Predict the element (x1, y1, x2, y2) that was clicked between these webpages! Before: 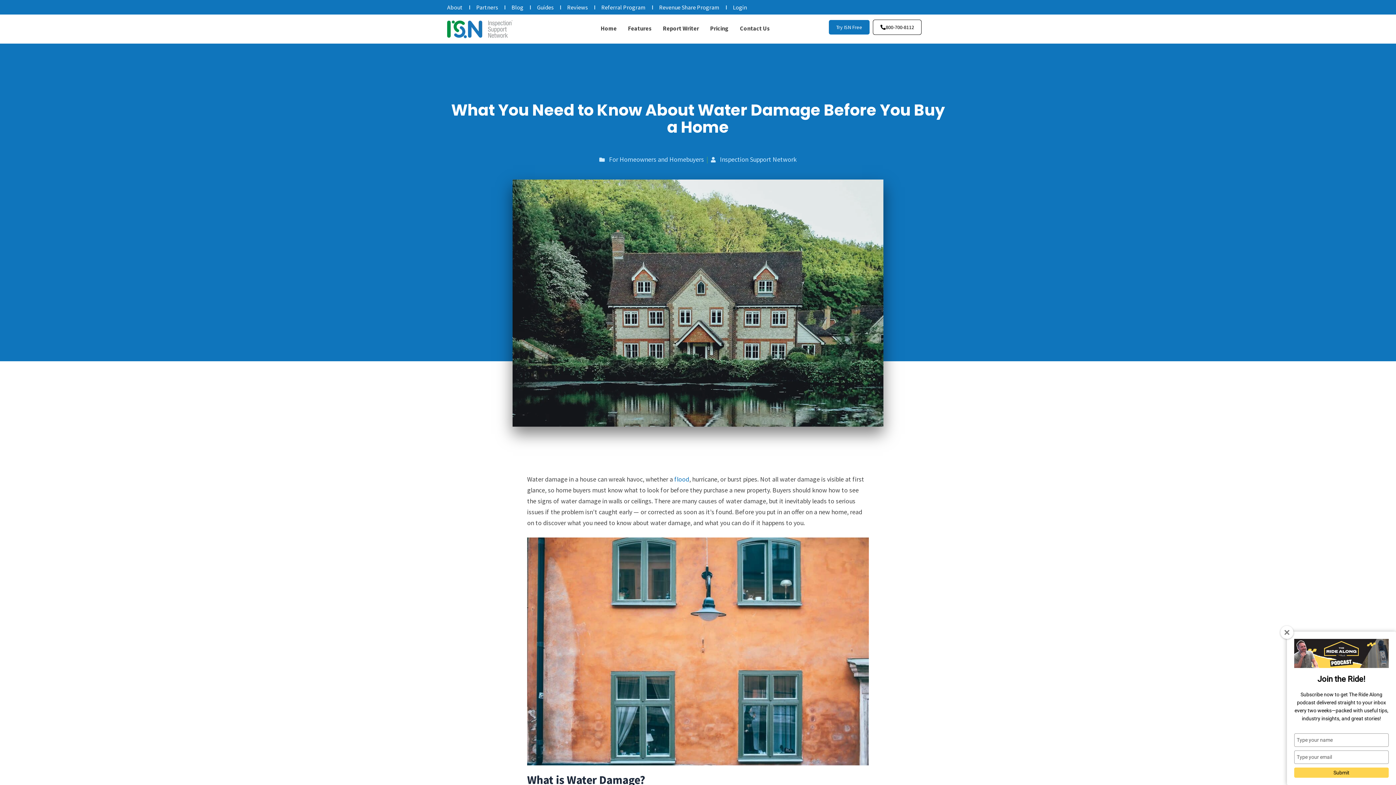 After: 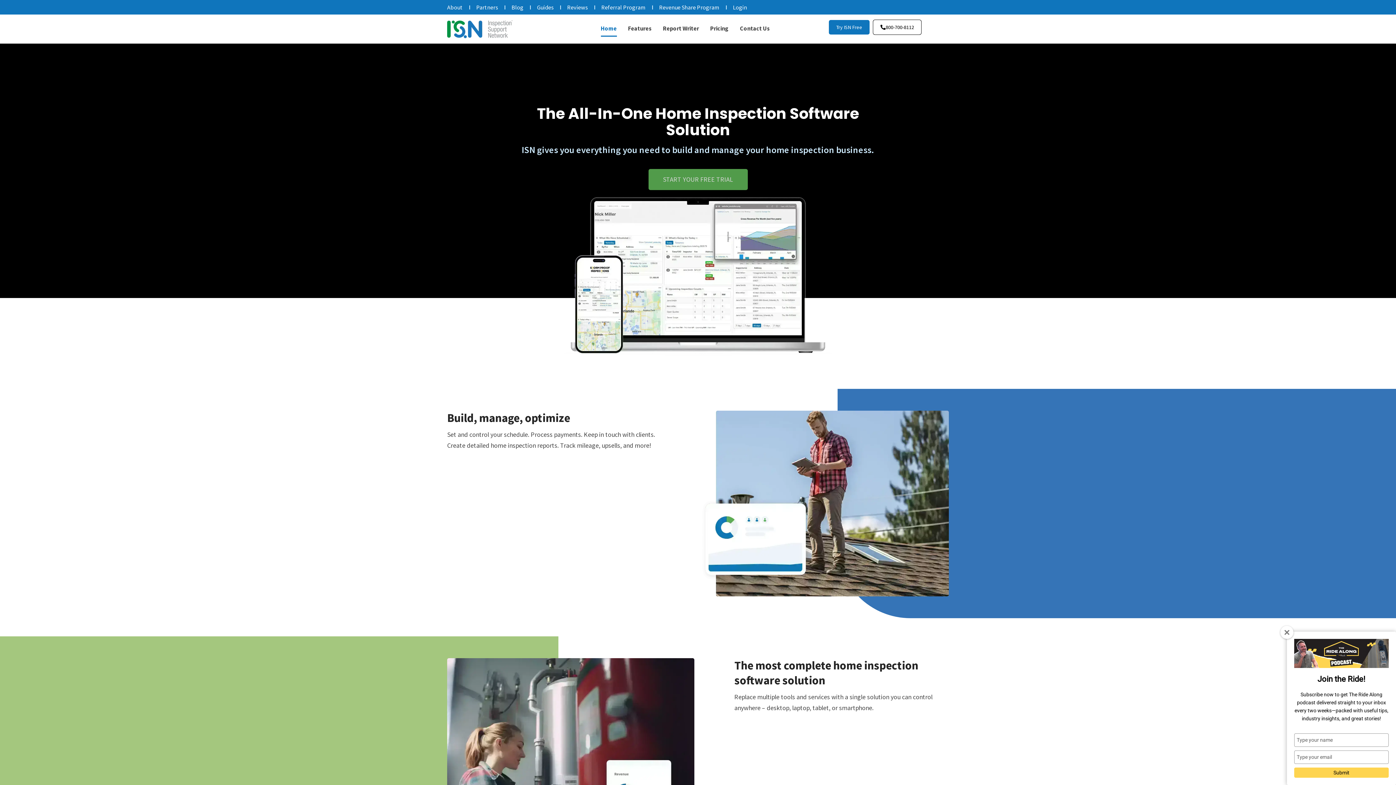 Action: bbox: (447, 20, 512, 38)